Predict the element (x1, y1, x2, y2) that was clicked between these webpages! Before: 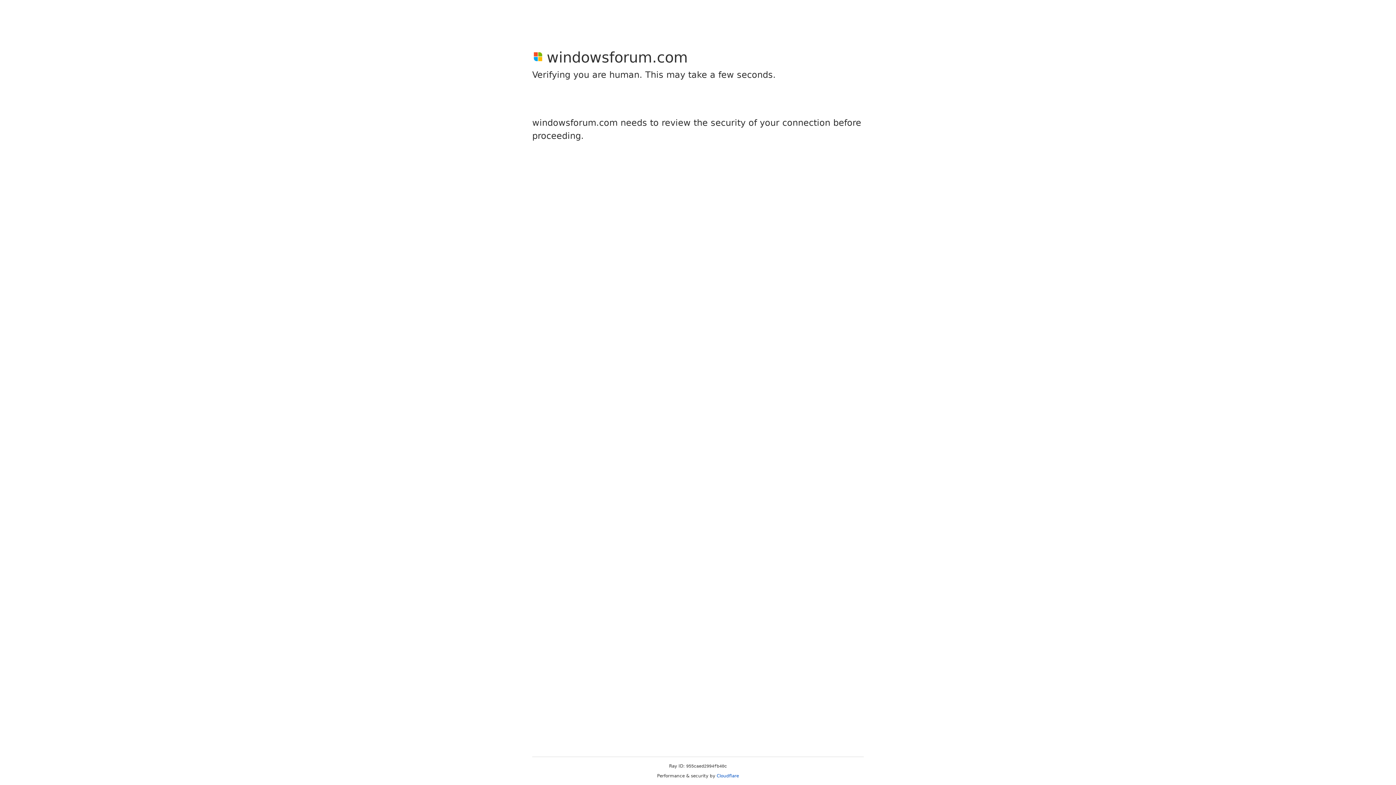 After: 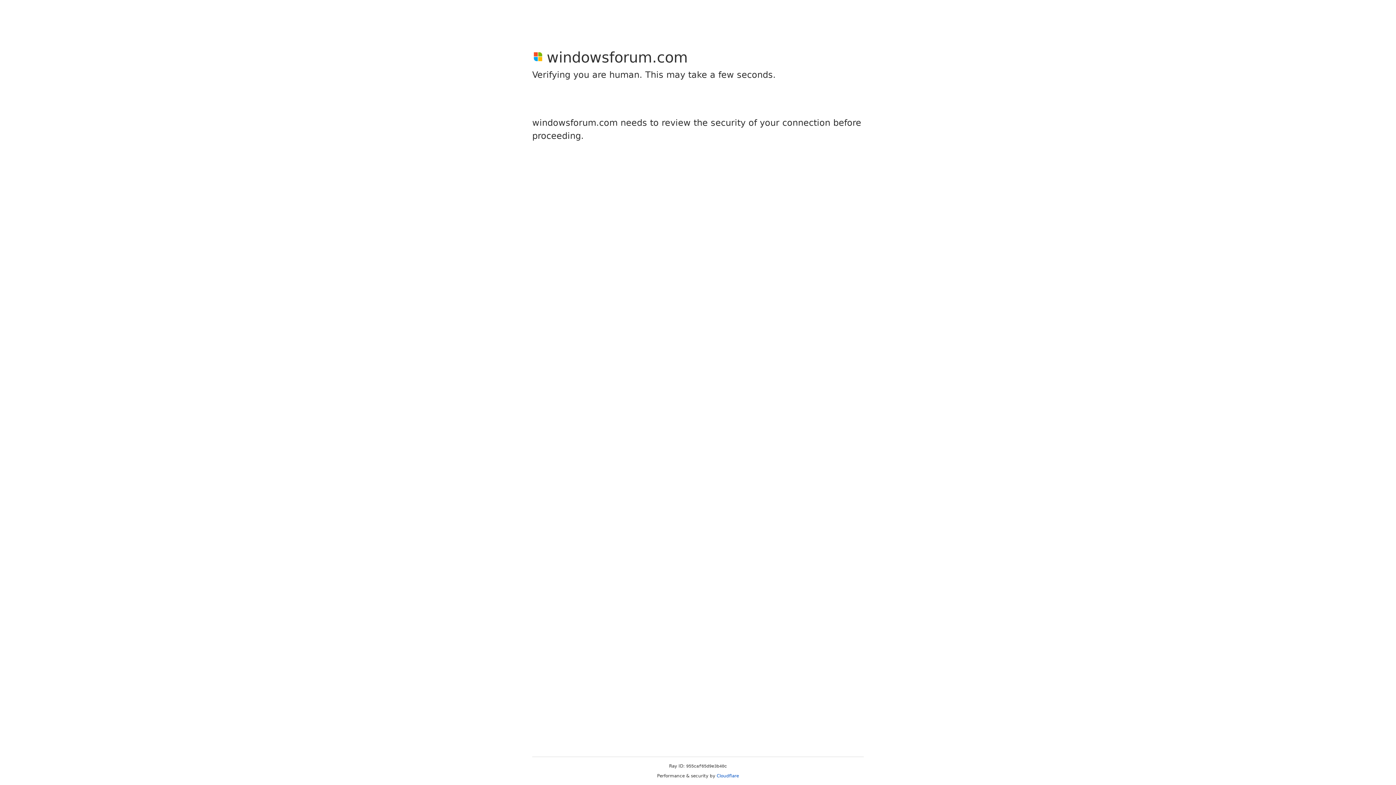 Action: bbox: (716, 773, 739, 778) label: Cloudflare